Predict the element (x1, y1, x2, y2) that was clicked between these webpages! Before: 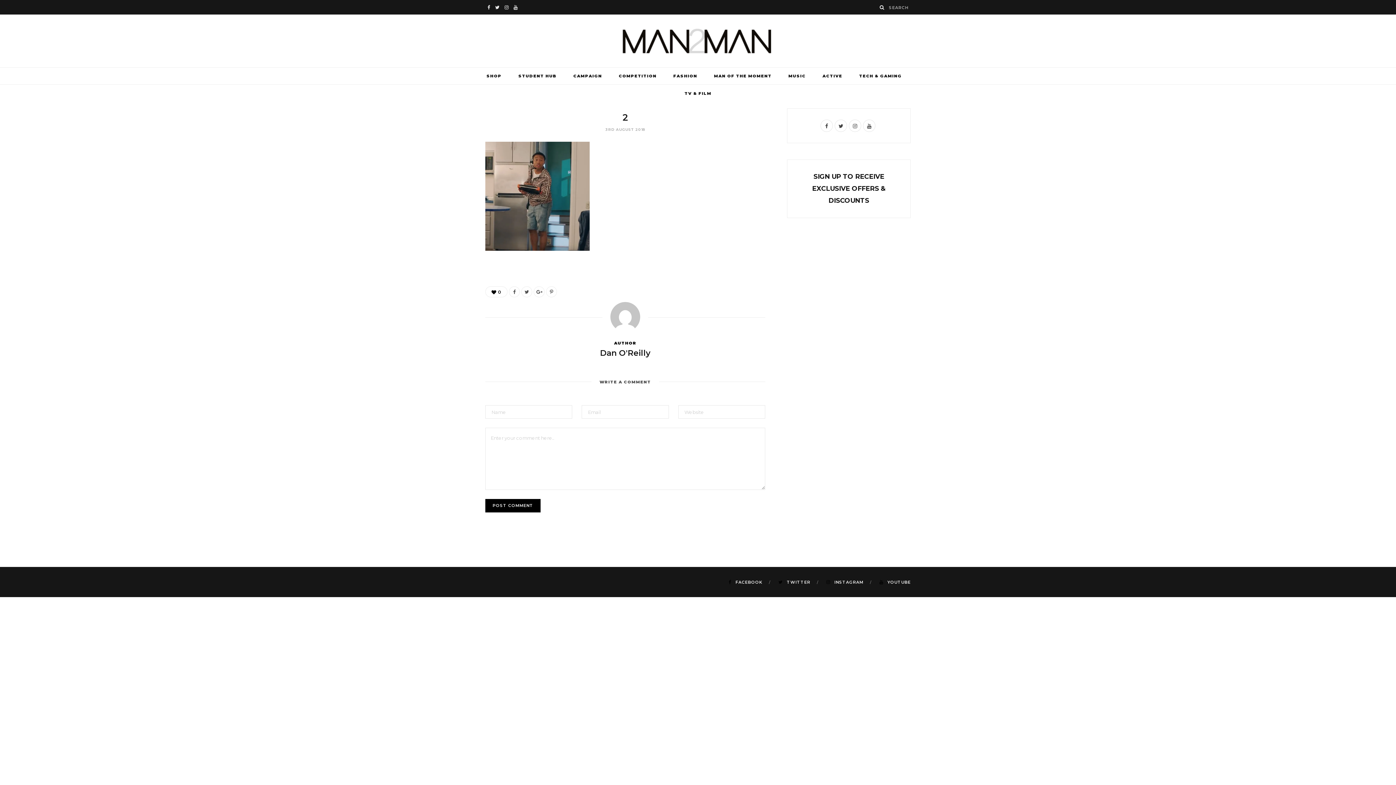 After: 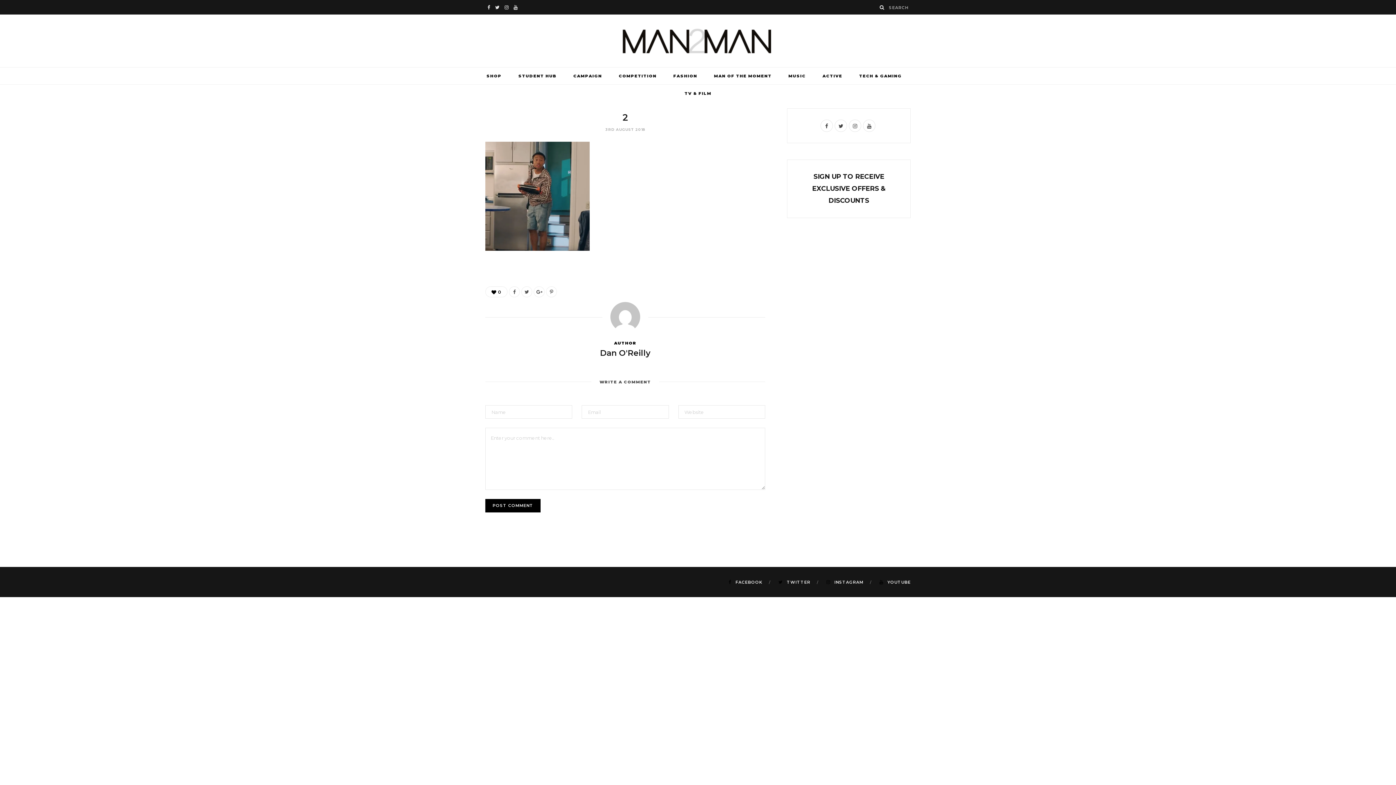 Action: label: 0 bbox: (485, 286, 507, 297)